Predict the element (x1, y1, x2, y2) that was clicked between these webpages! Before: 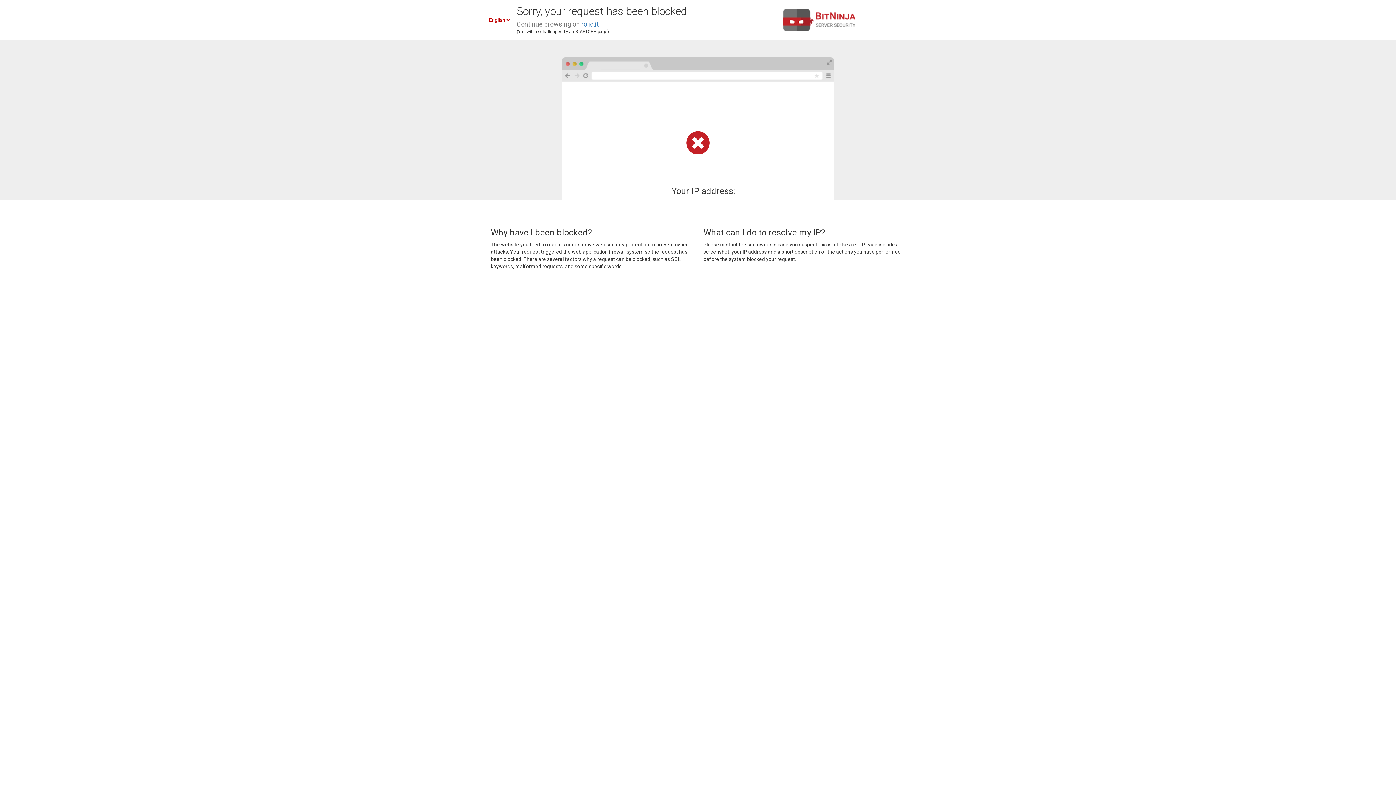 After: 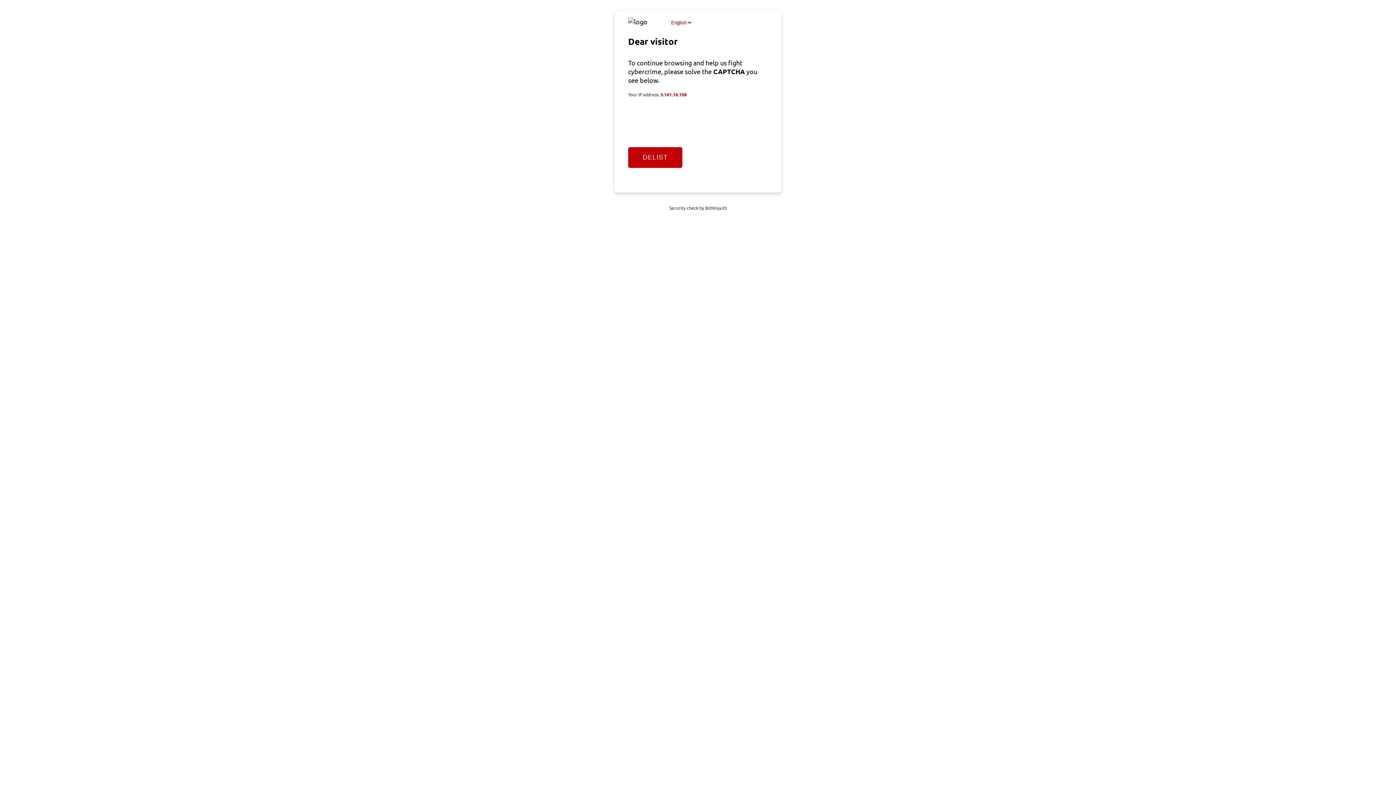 Action: bbox: (581, 20, 598, 28) label: rolid.it